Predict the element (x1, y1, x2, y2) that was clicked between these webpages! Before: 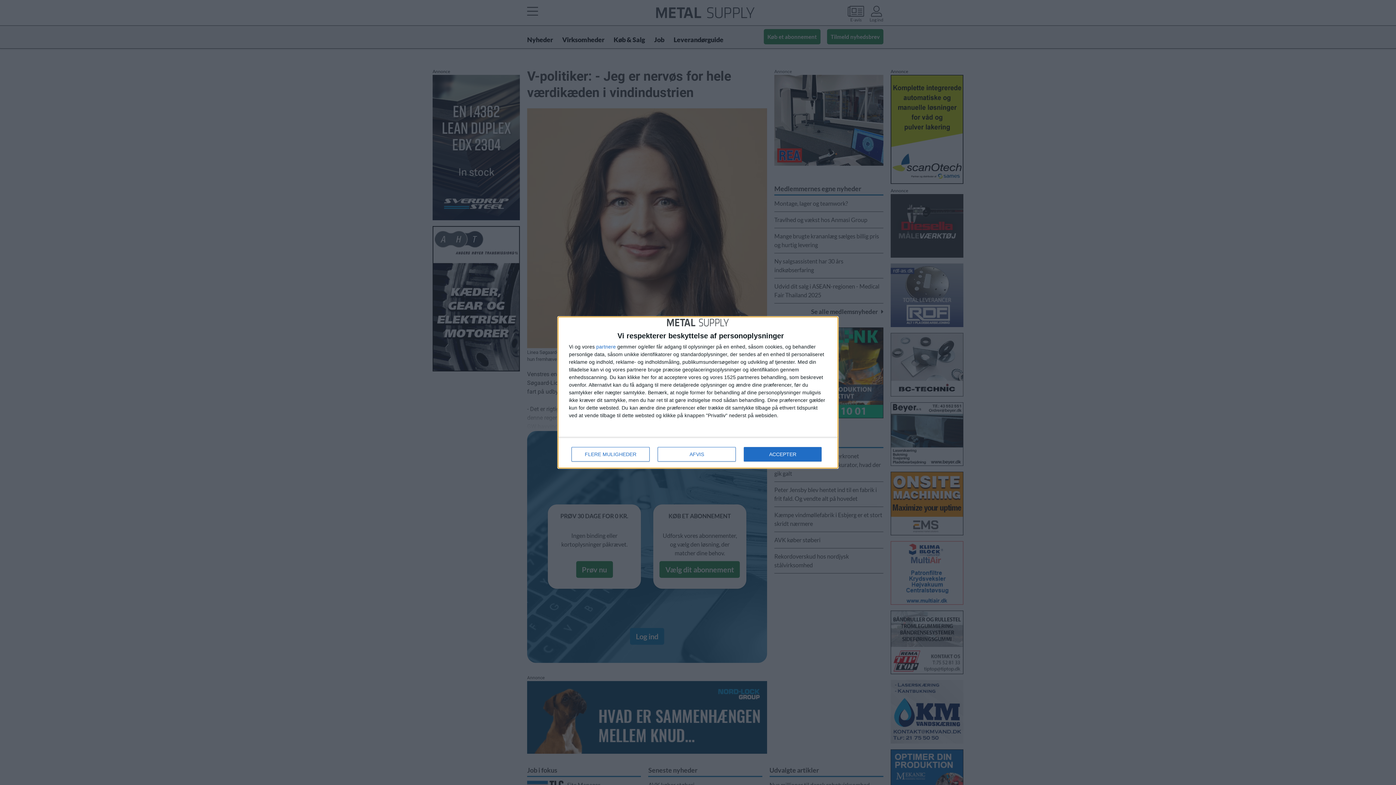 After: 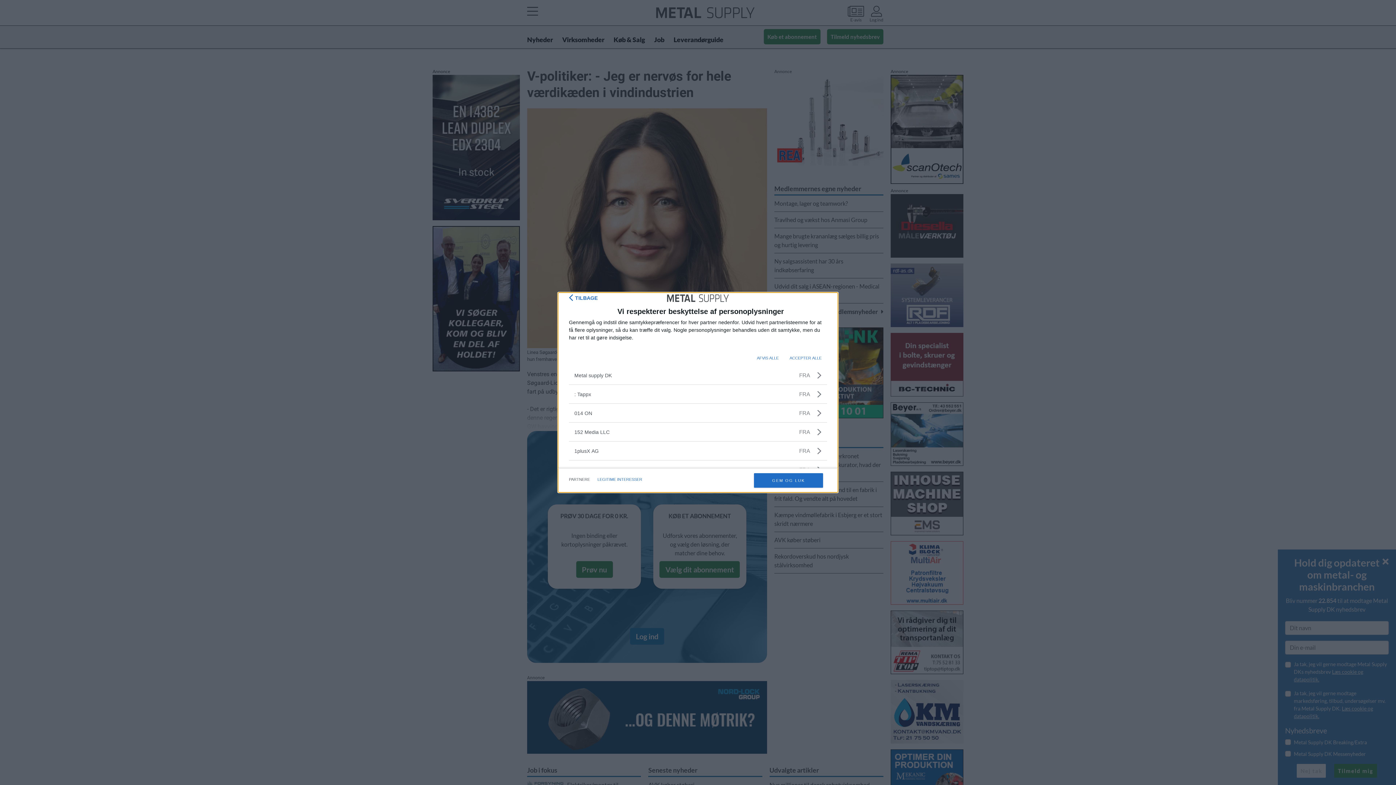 Action: bbox: (596, 344, 616, 349) label: partnere